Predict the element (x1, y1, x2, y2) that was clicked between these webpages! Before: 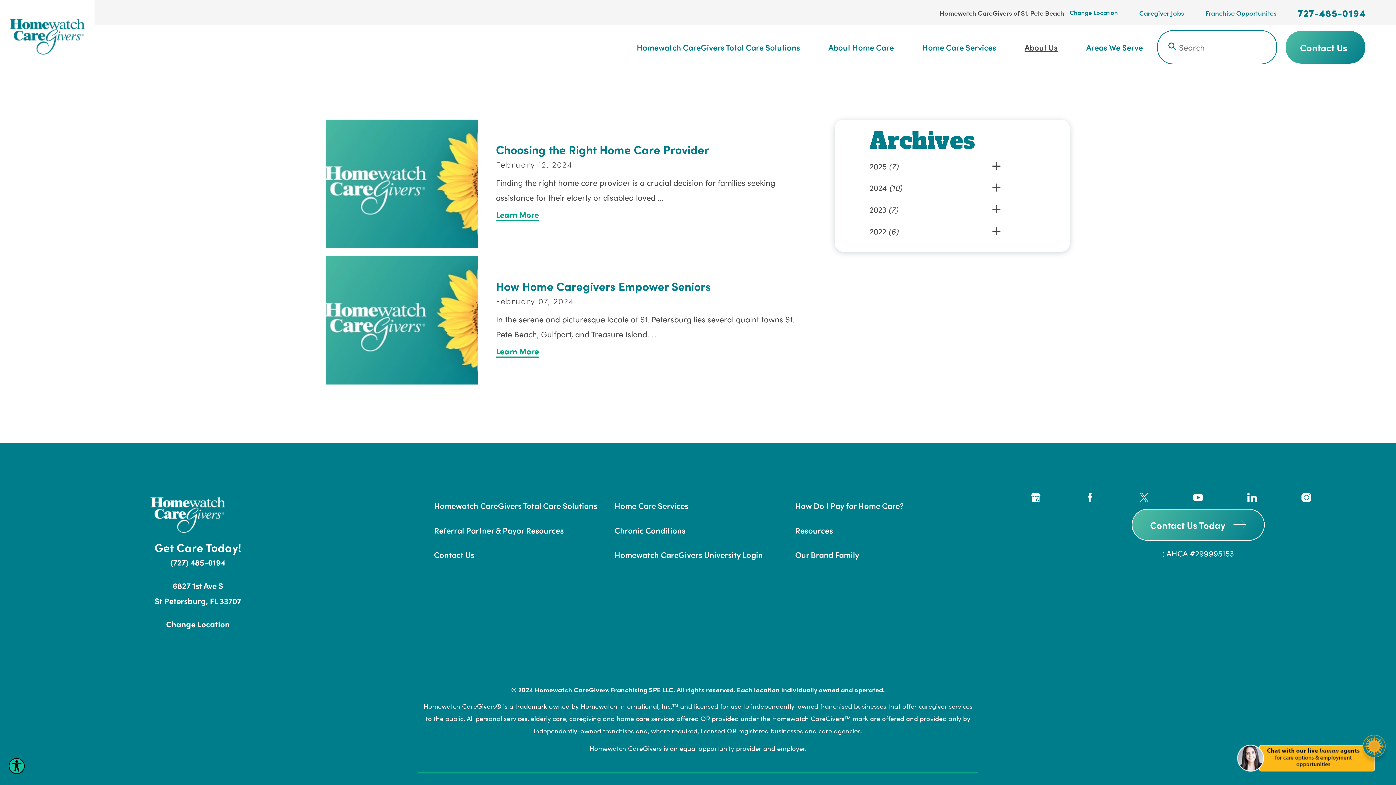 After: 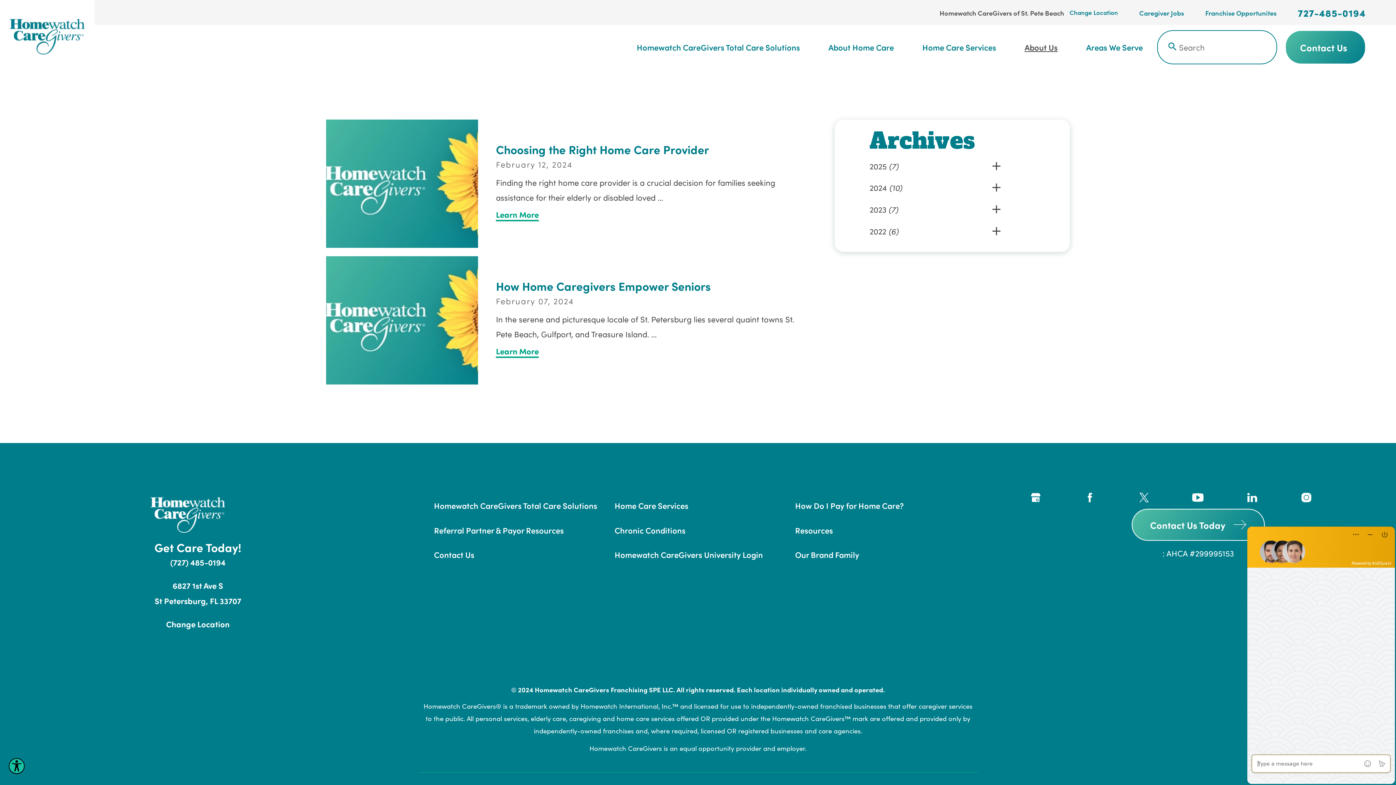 Action: bbox: (1193, 493, 1203, 502)